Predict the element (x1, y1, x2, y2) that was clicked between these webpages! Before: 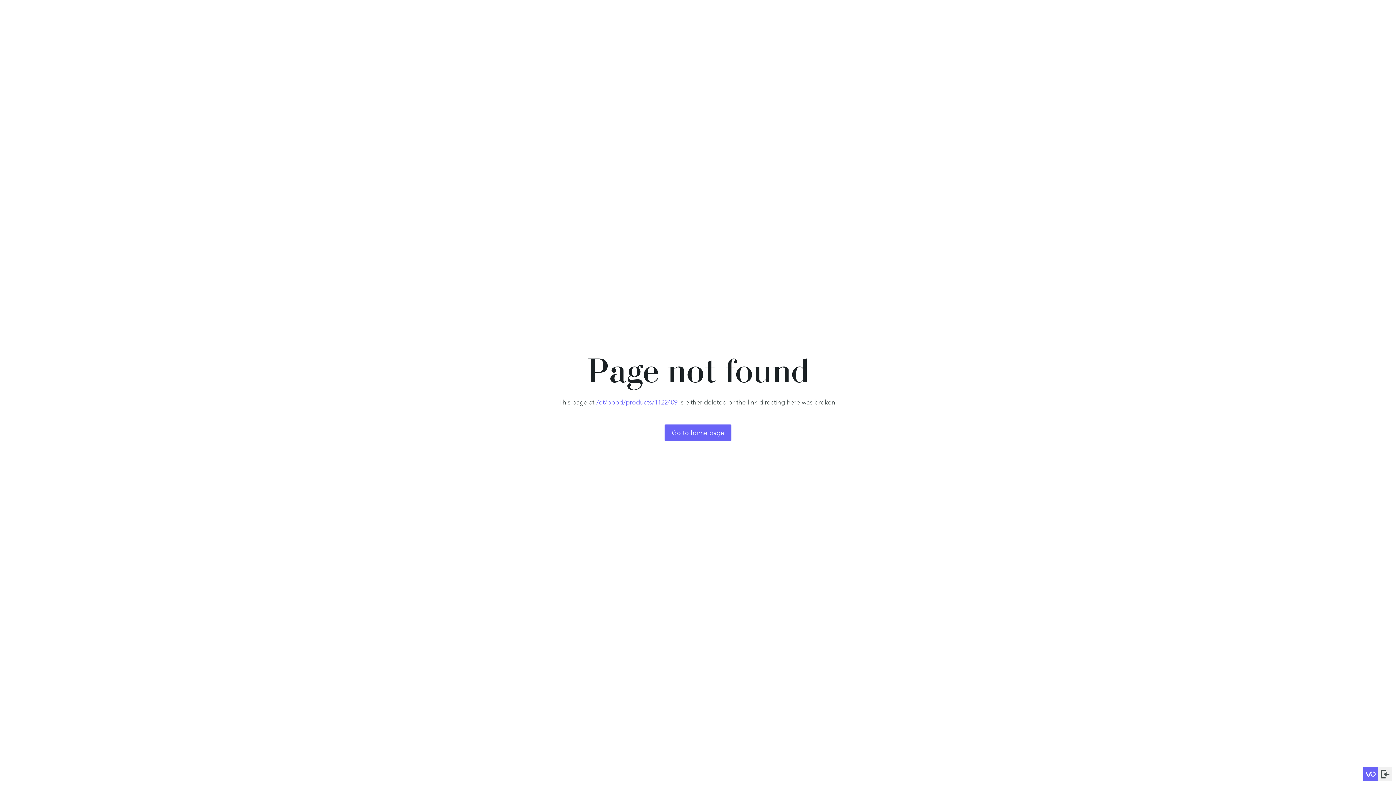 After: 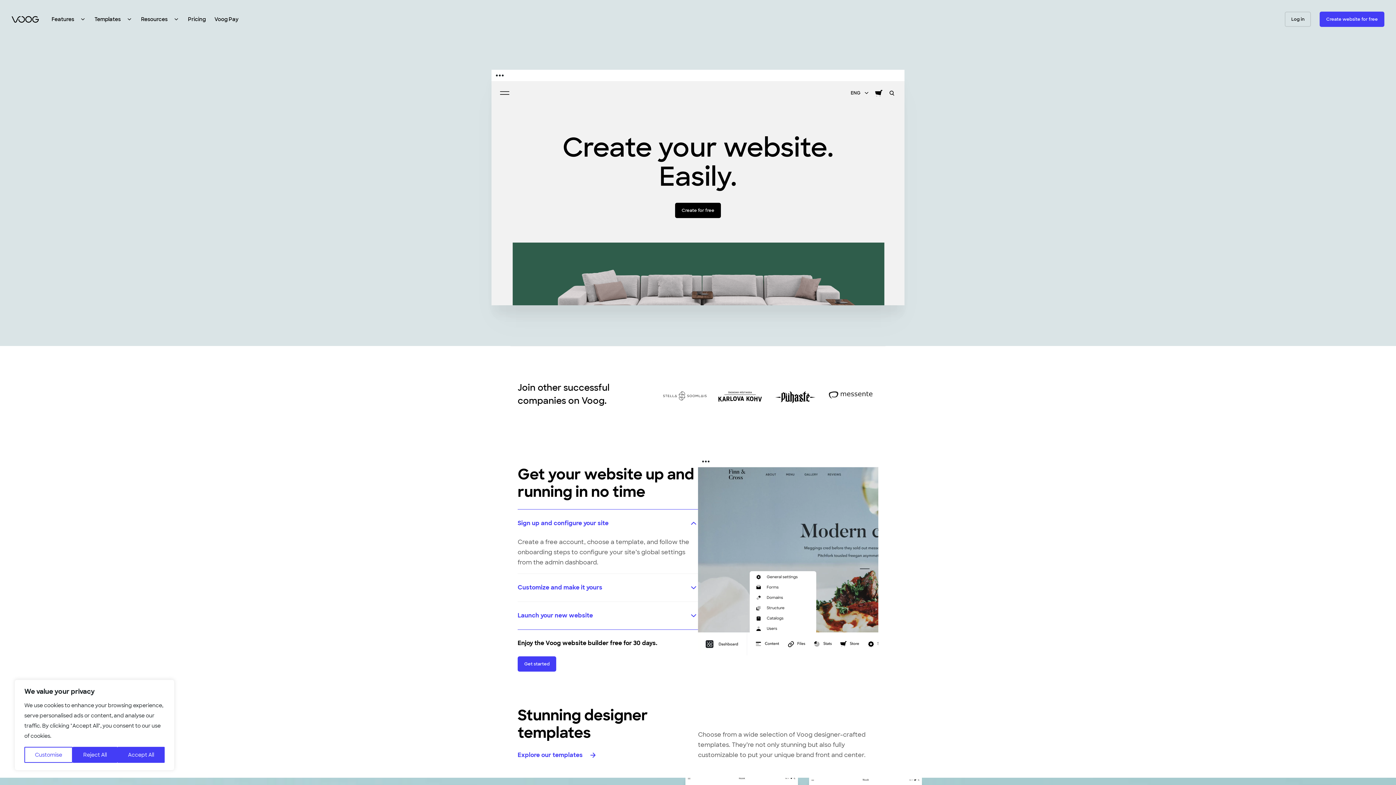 Action: bbox: (1363, 767, 1378, 781)